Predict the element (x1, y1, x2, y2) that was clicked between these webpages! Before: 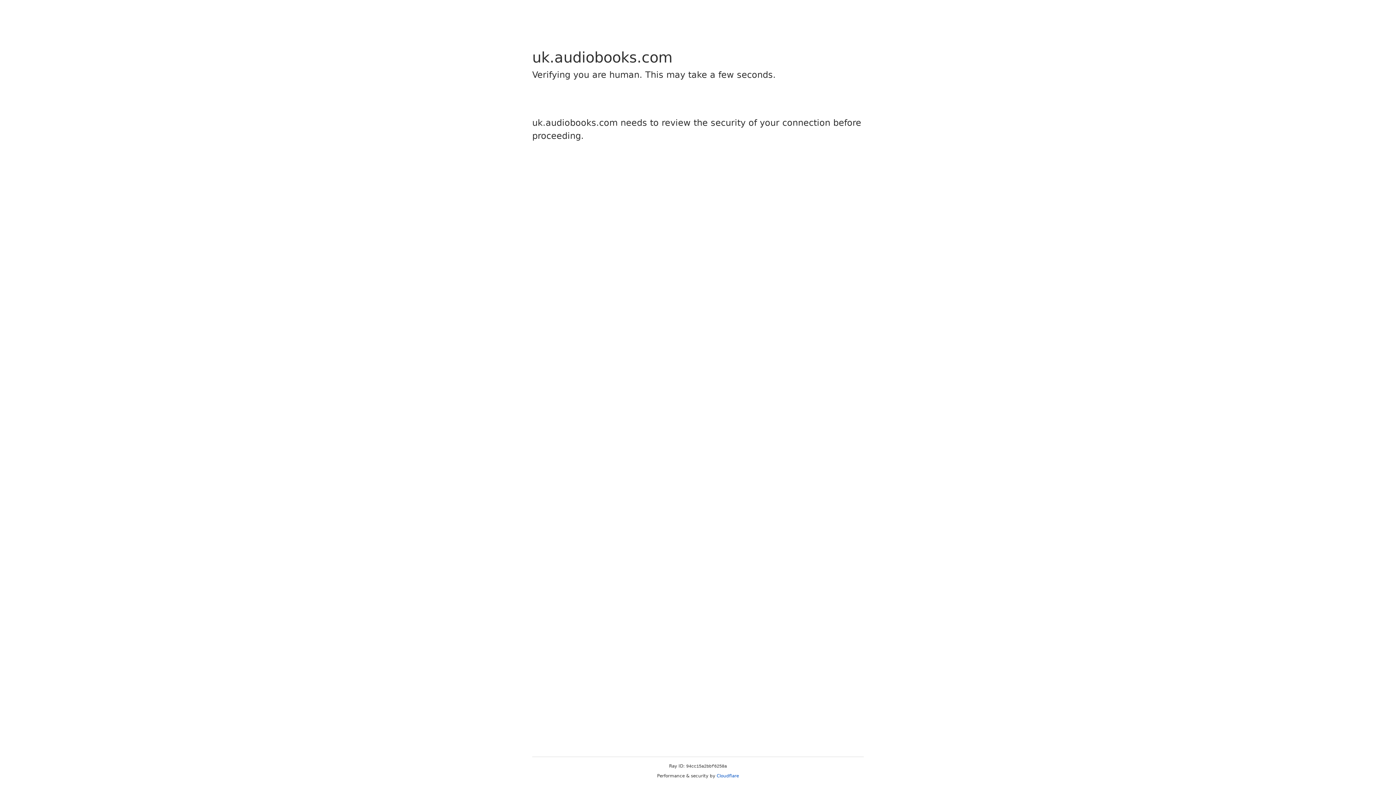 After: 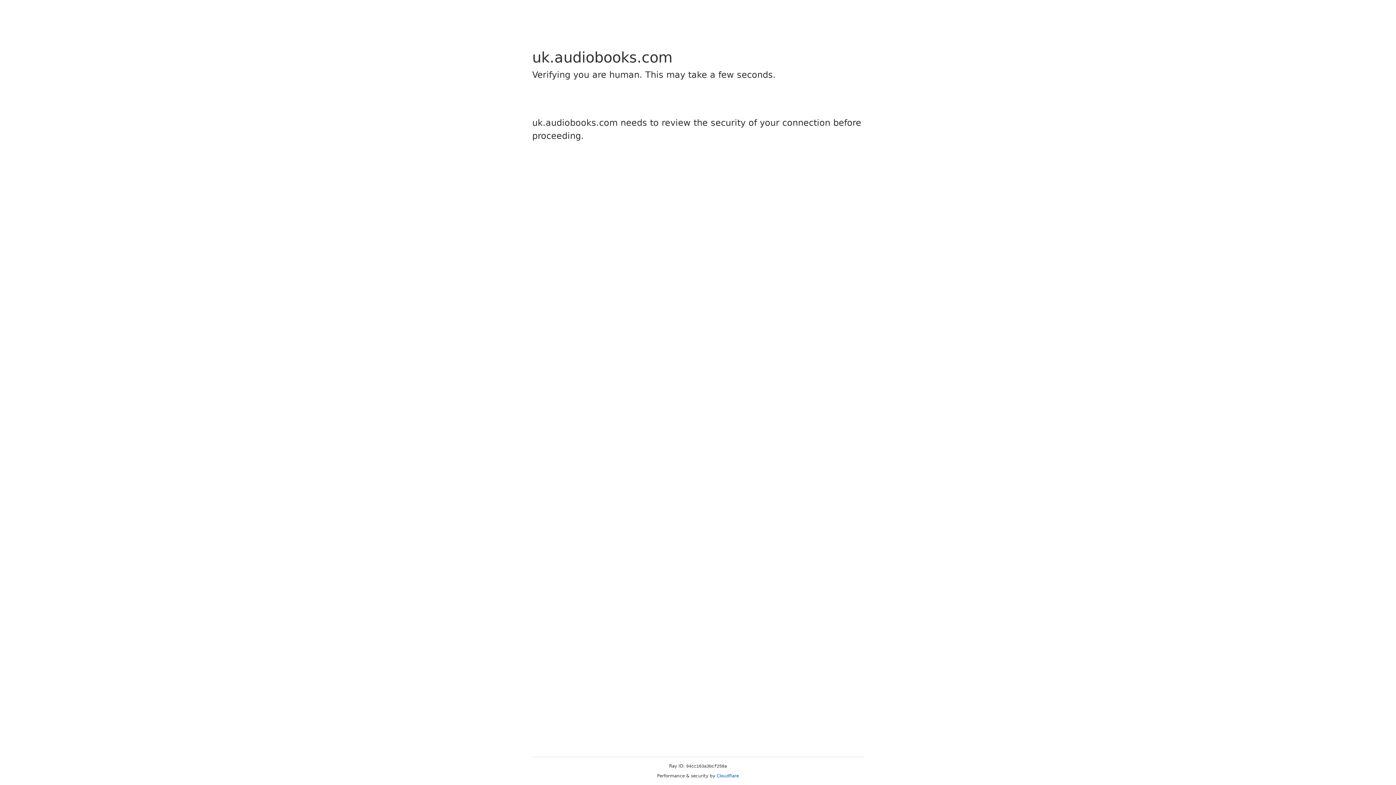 Action: label: Cloudflare bbox: (716, 773, 739, 778)